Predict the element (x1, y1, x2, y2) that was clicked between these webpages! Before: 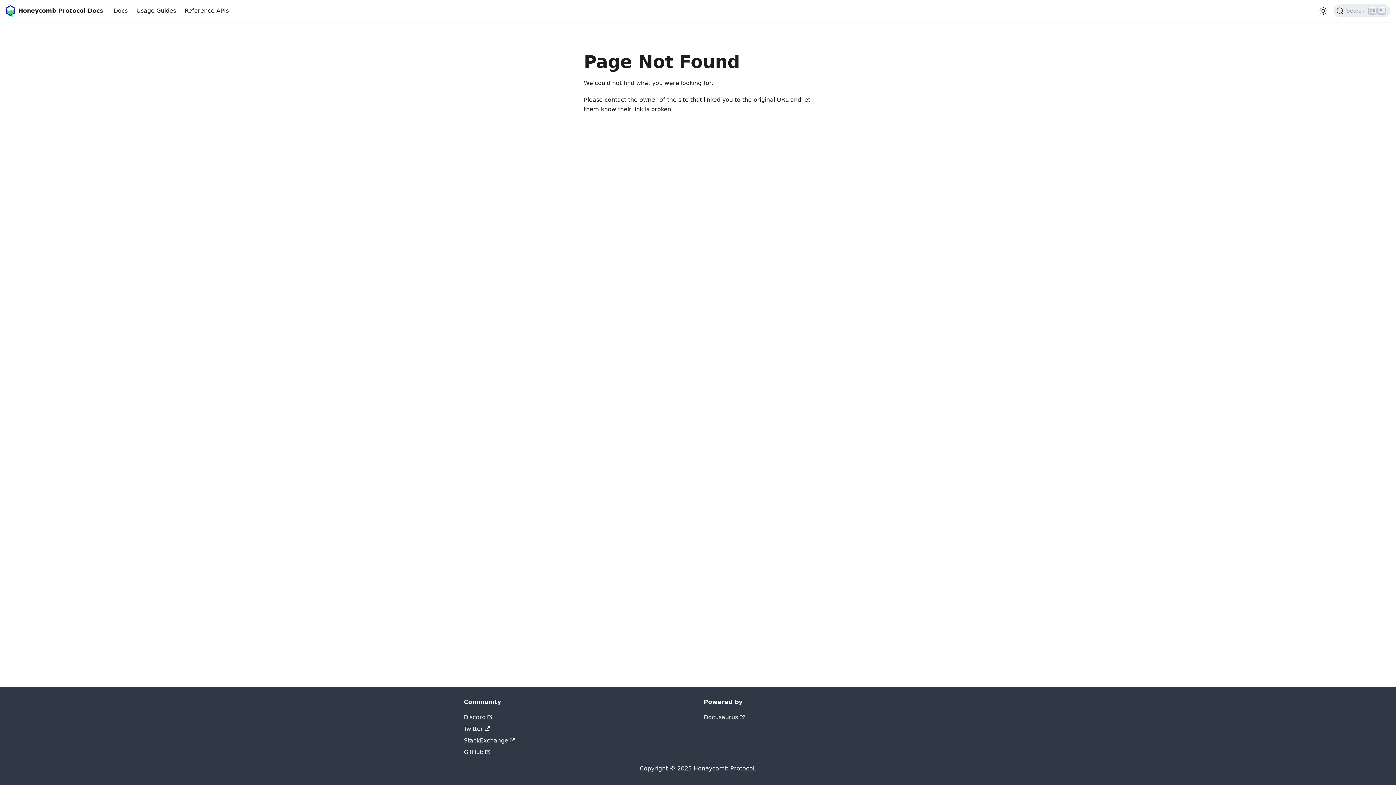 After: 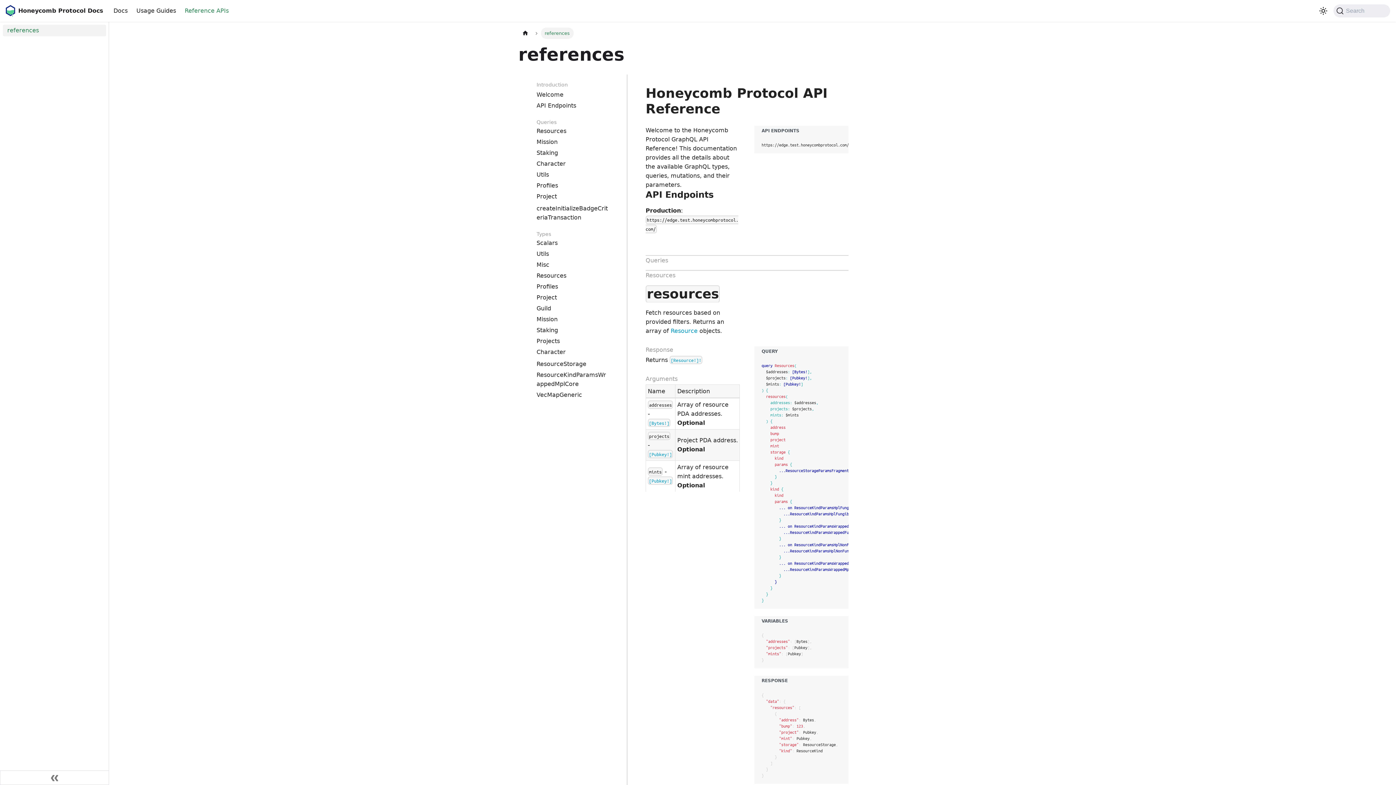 Action: label: Reference APIs bbox: (180, 4, 233, 17)